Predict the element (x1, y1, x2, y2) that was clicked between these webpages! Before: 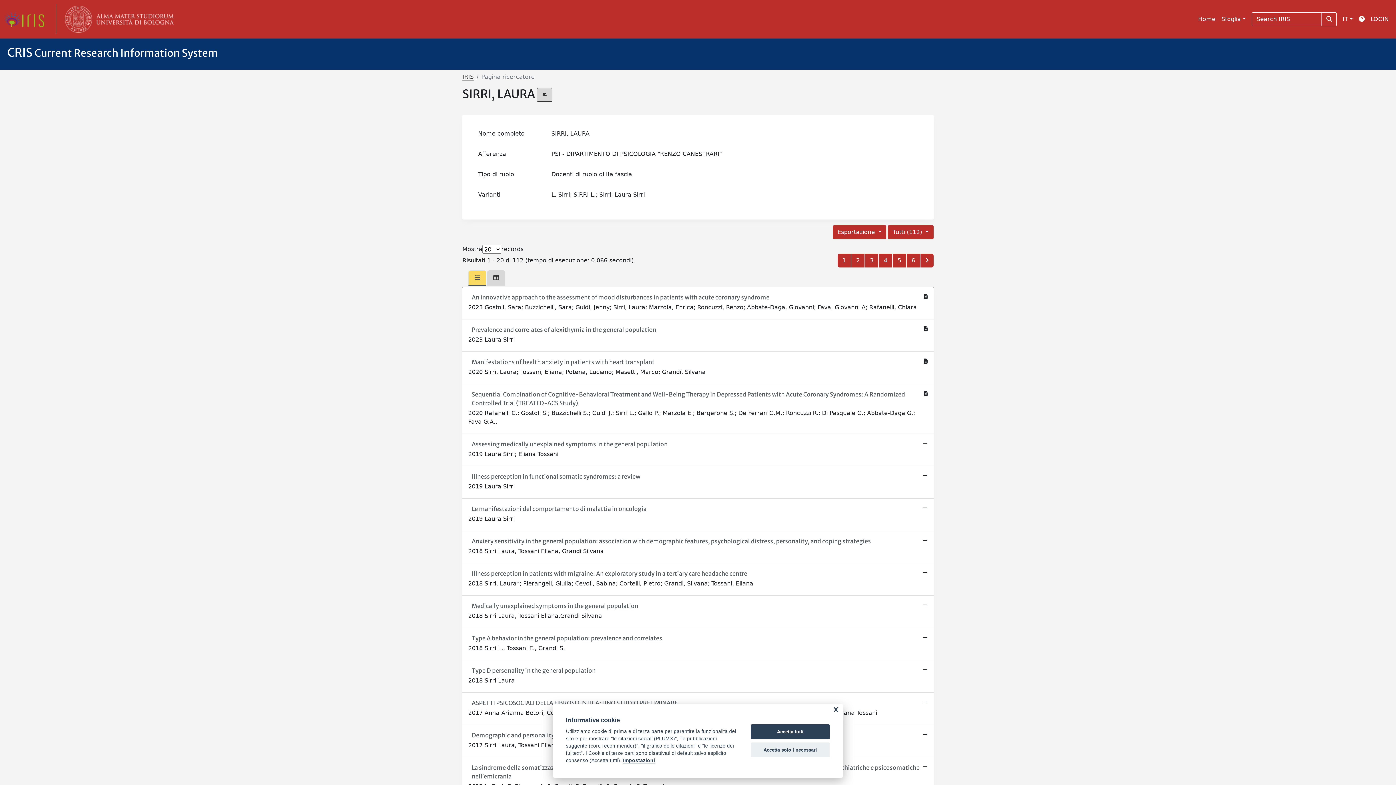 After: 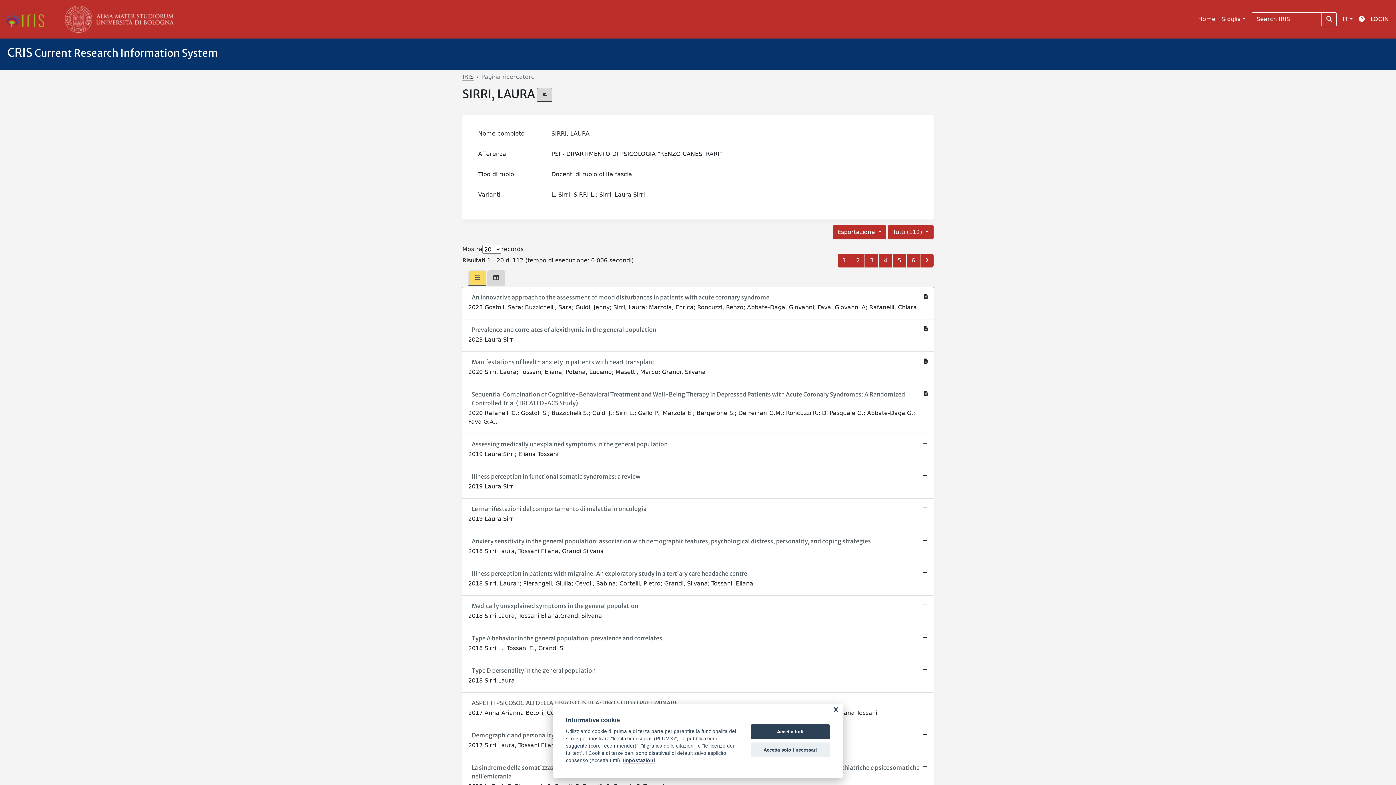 Action: bbox: (837, 253, 850, 267) label: 1